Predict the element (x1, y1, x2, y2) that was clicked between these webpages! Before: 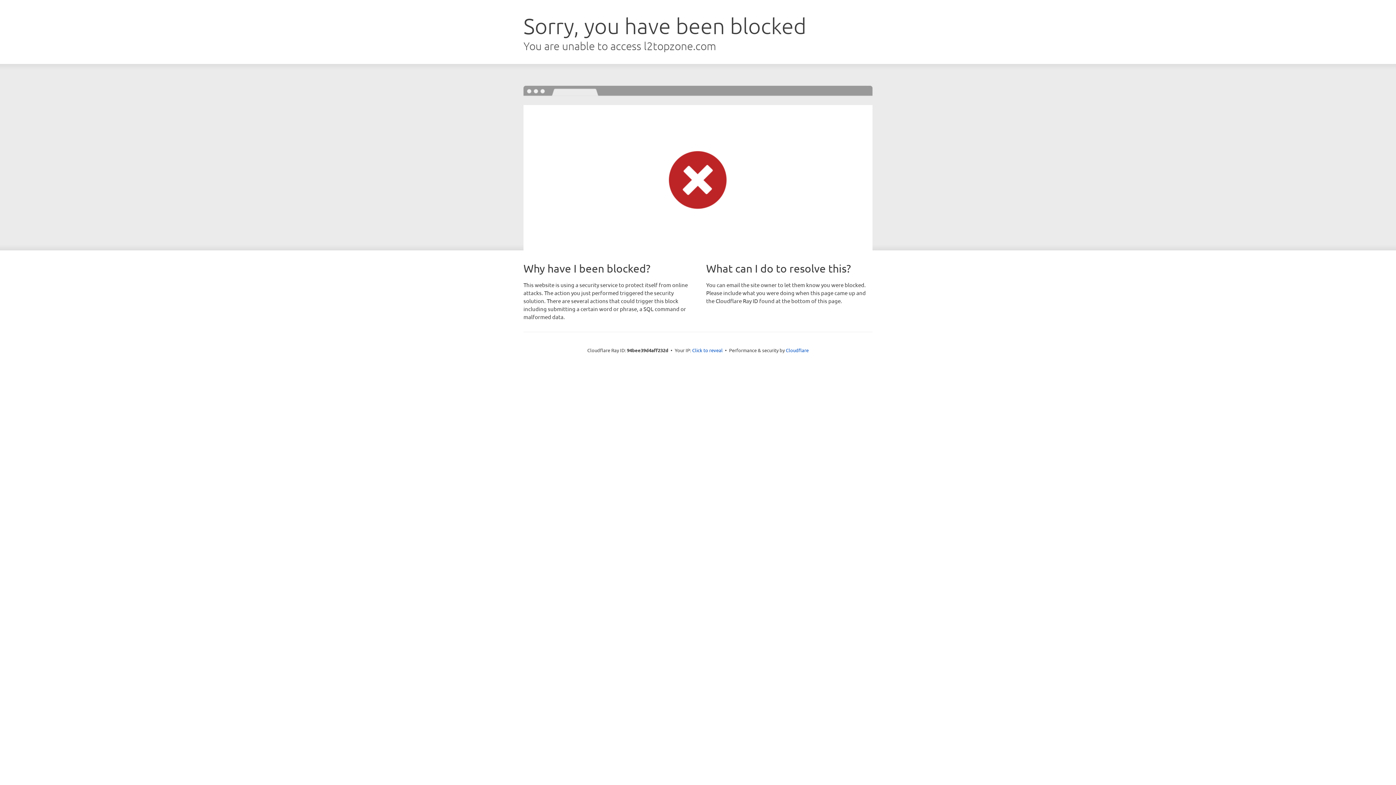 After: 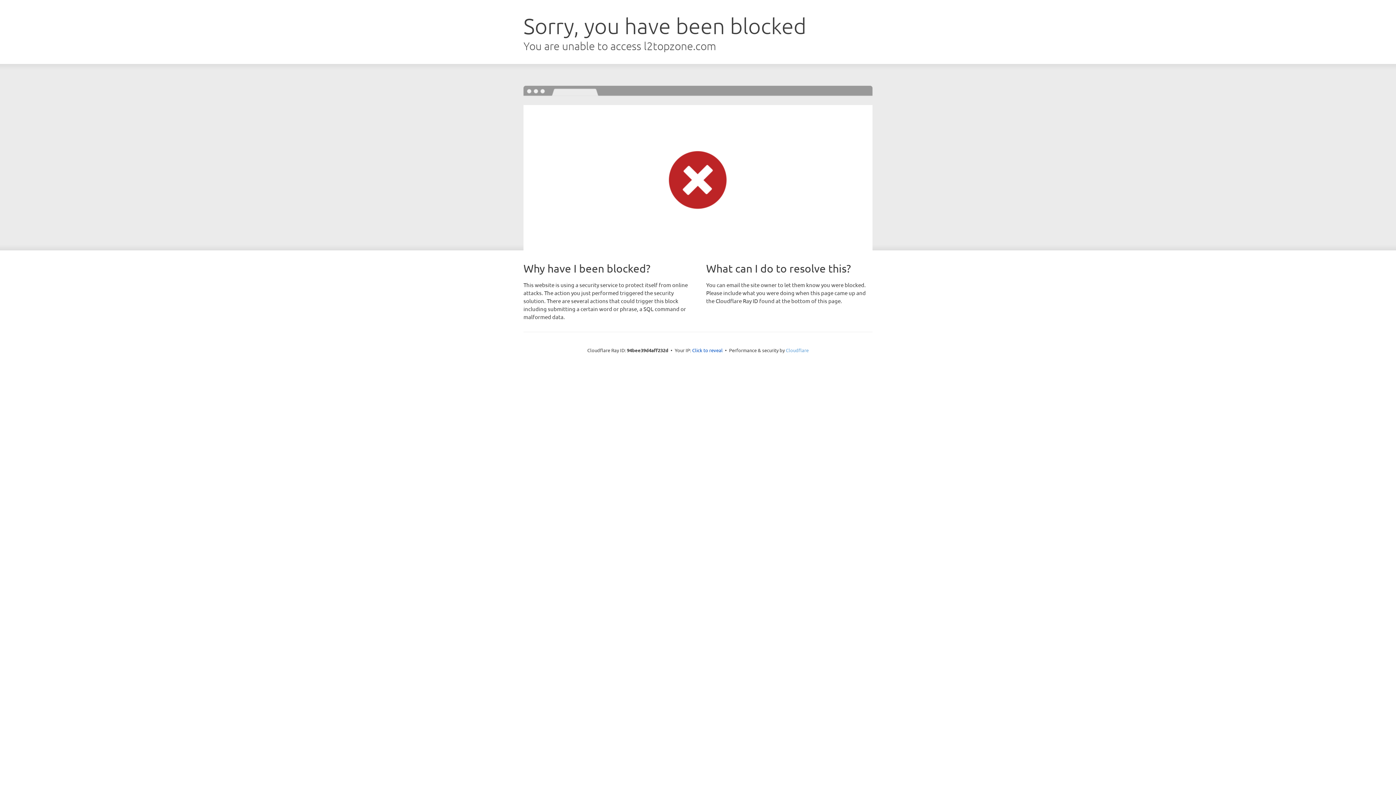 Action: label: Cloudflare bbox: (786, 347, 808, 353)